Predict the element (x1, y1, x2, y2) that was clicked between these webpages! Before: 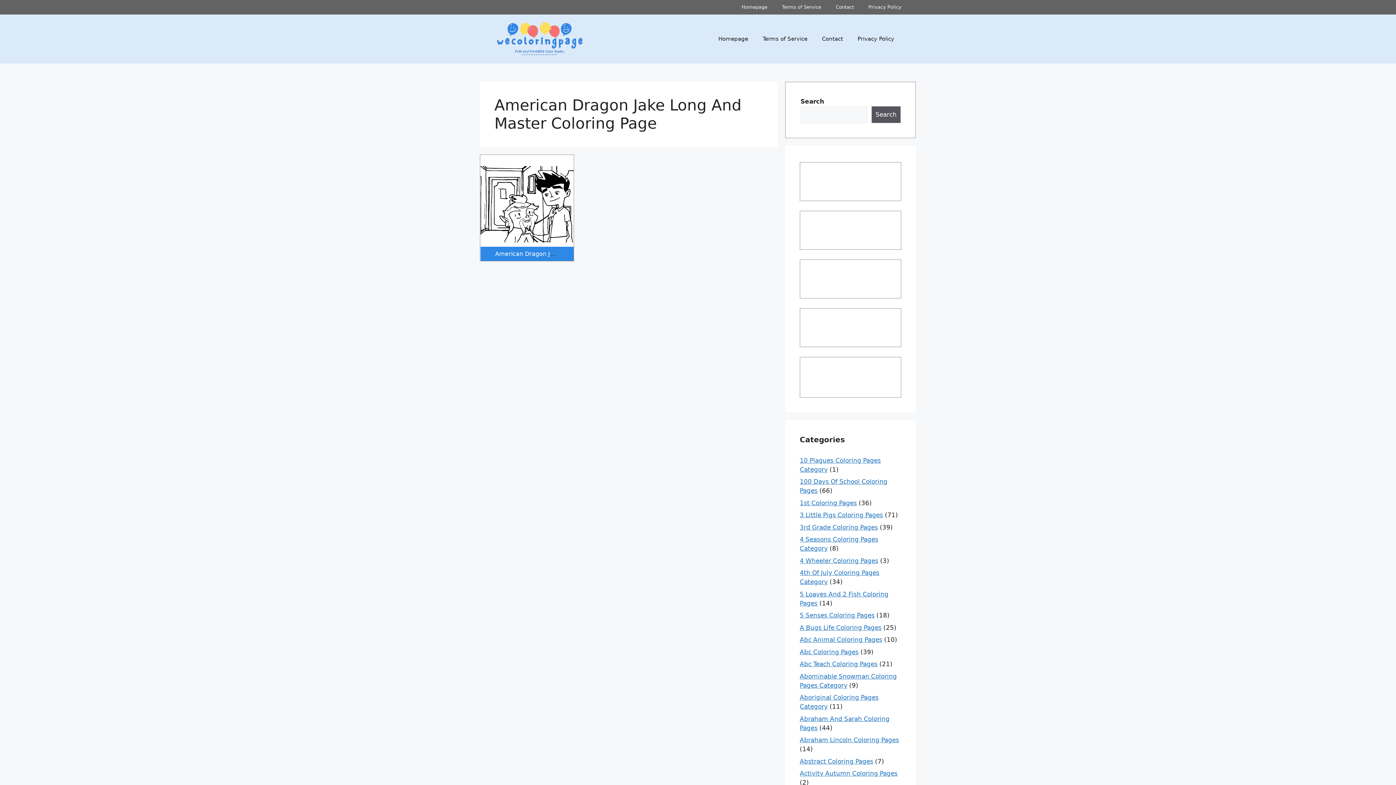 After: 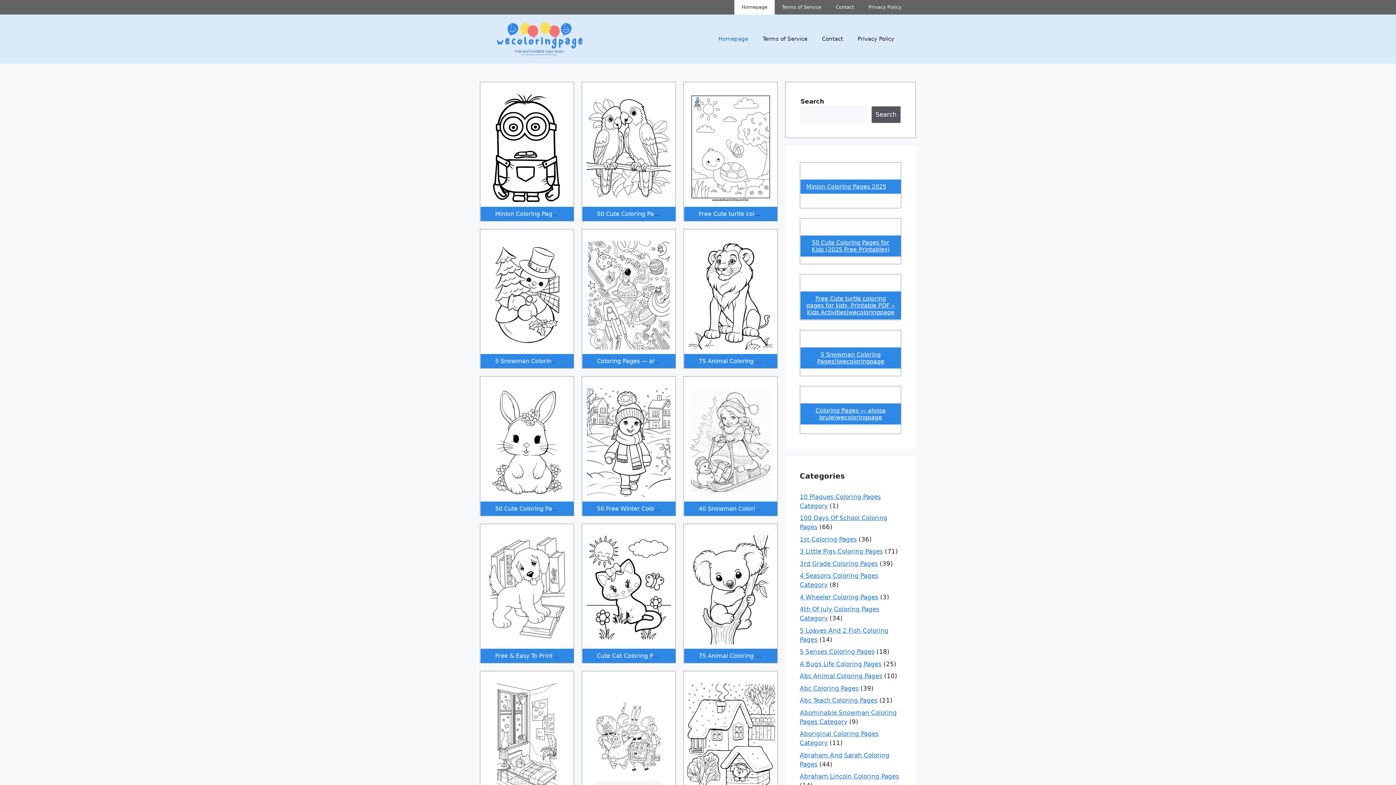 Action: label: Homepage bbox: (734, 0, 774, 14)